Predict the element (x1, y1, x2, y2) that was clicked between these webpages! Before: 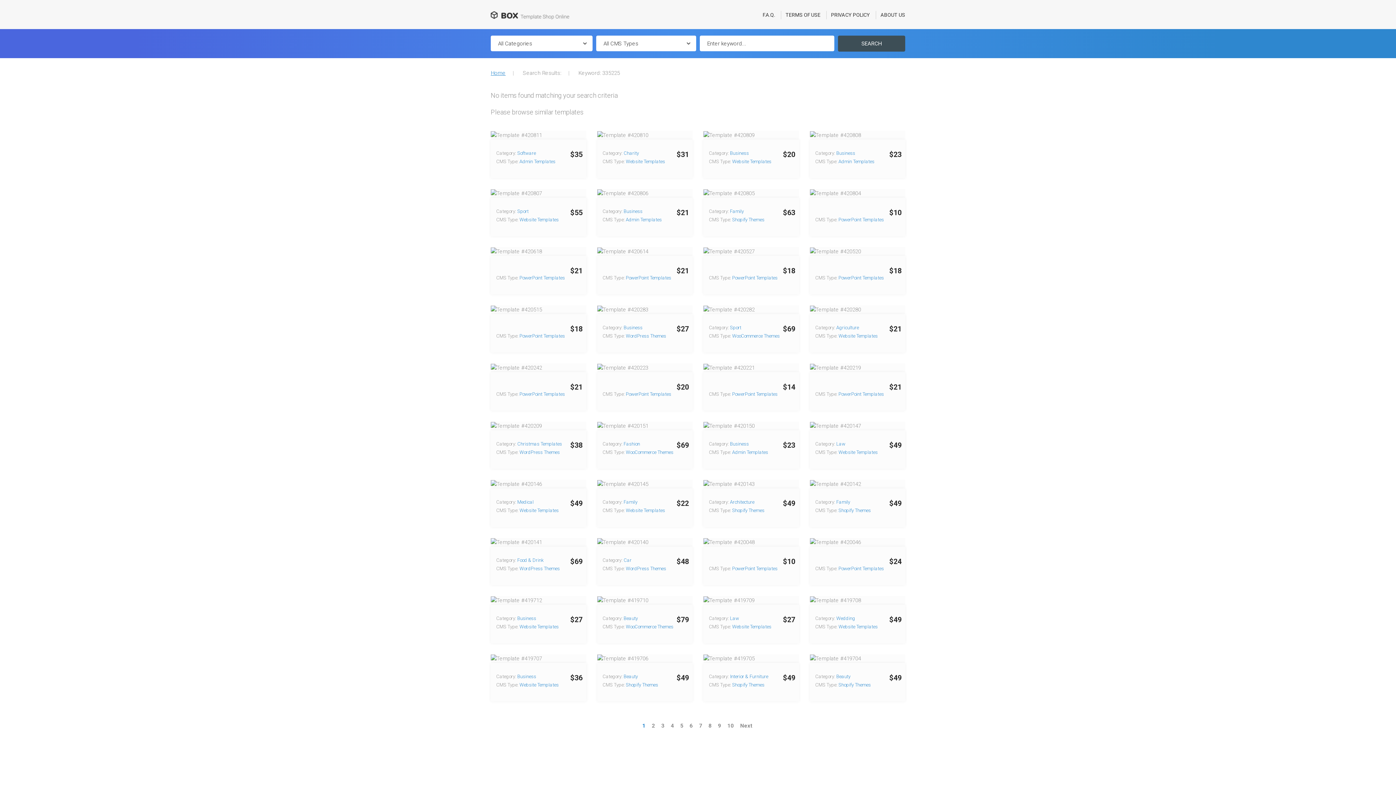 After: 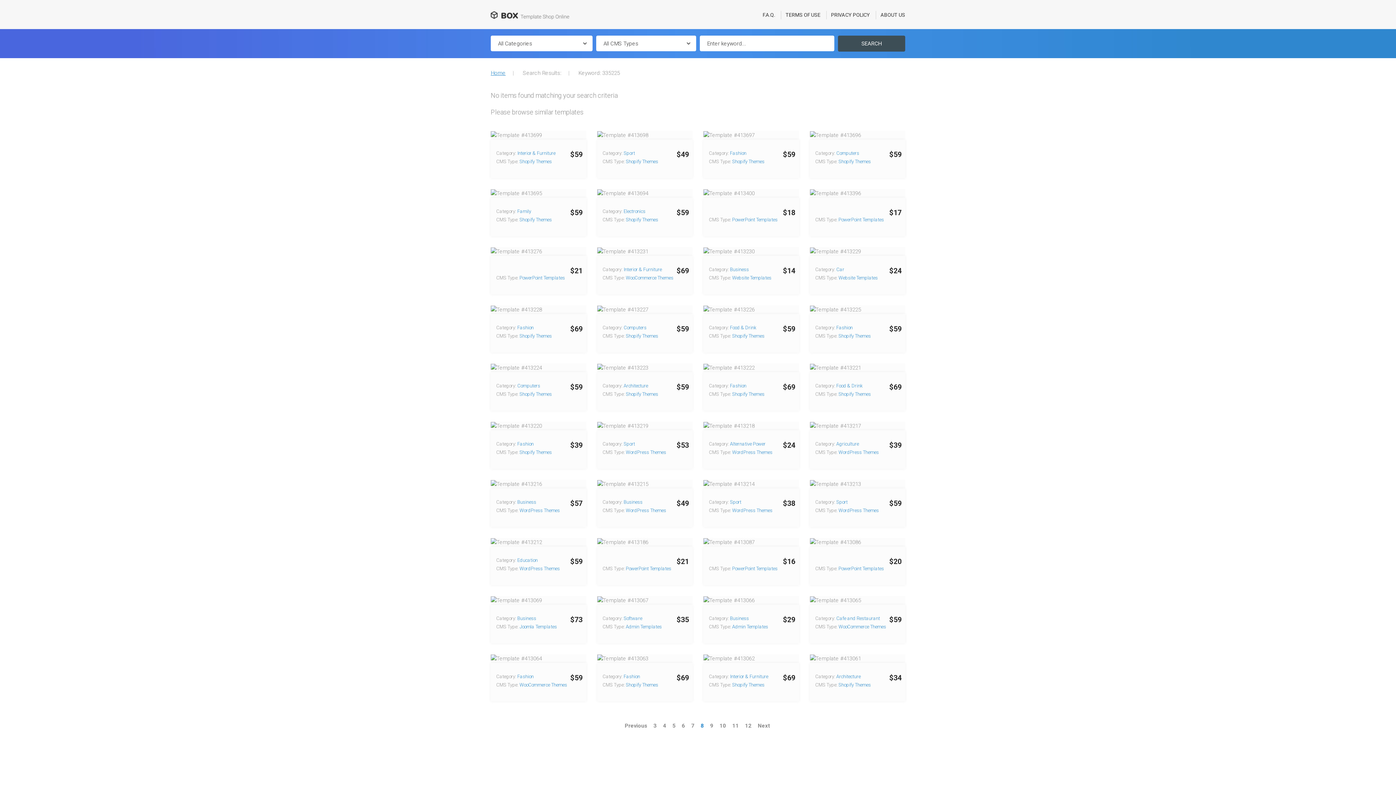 Action: bbox: (708, 722, 712, 729) label: 8